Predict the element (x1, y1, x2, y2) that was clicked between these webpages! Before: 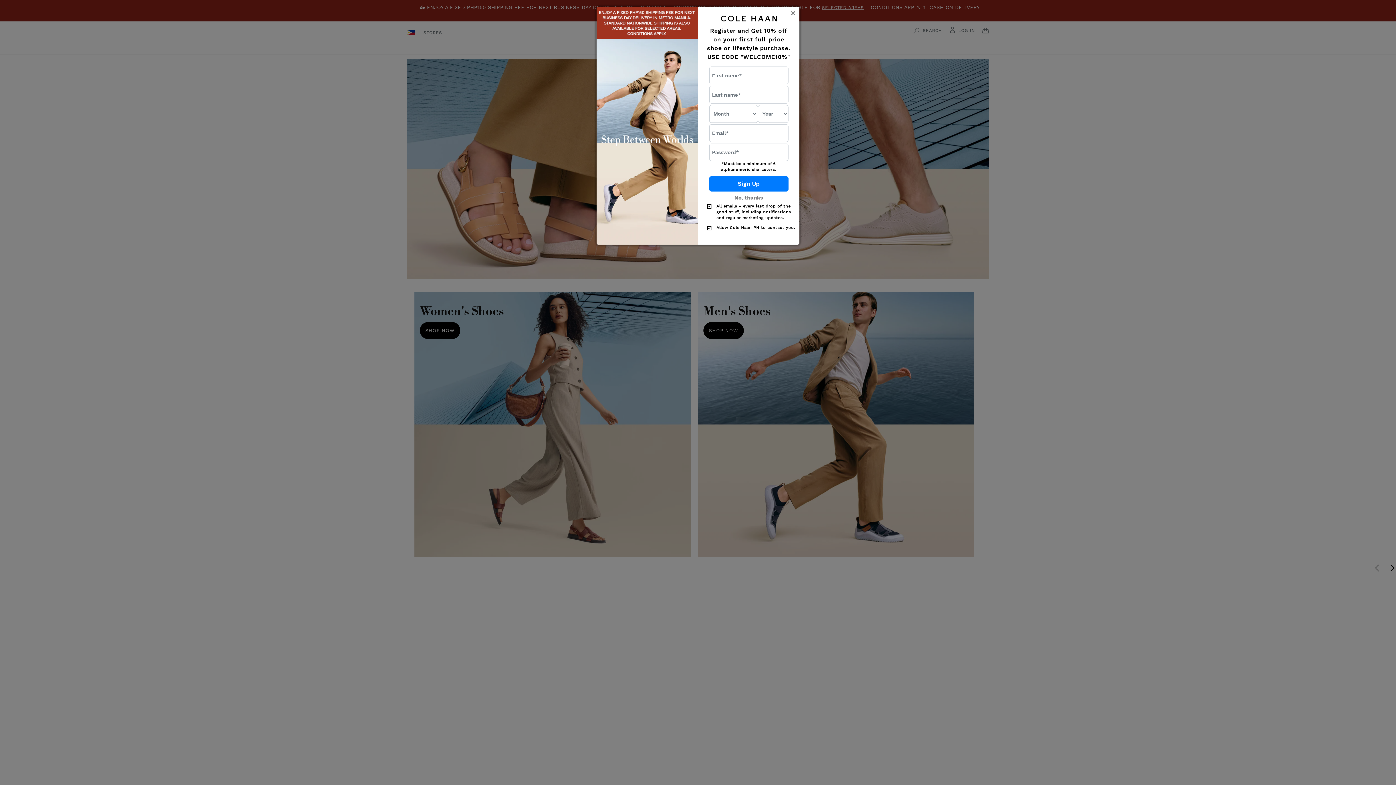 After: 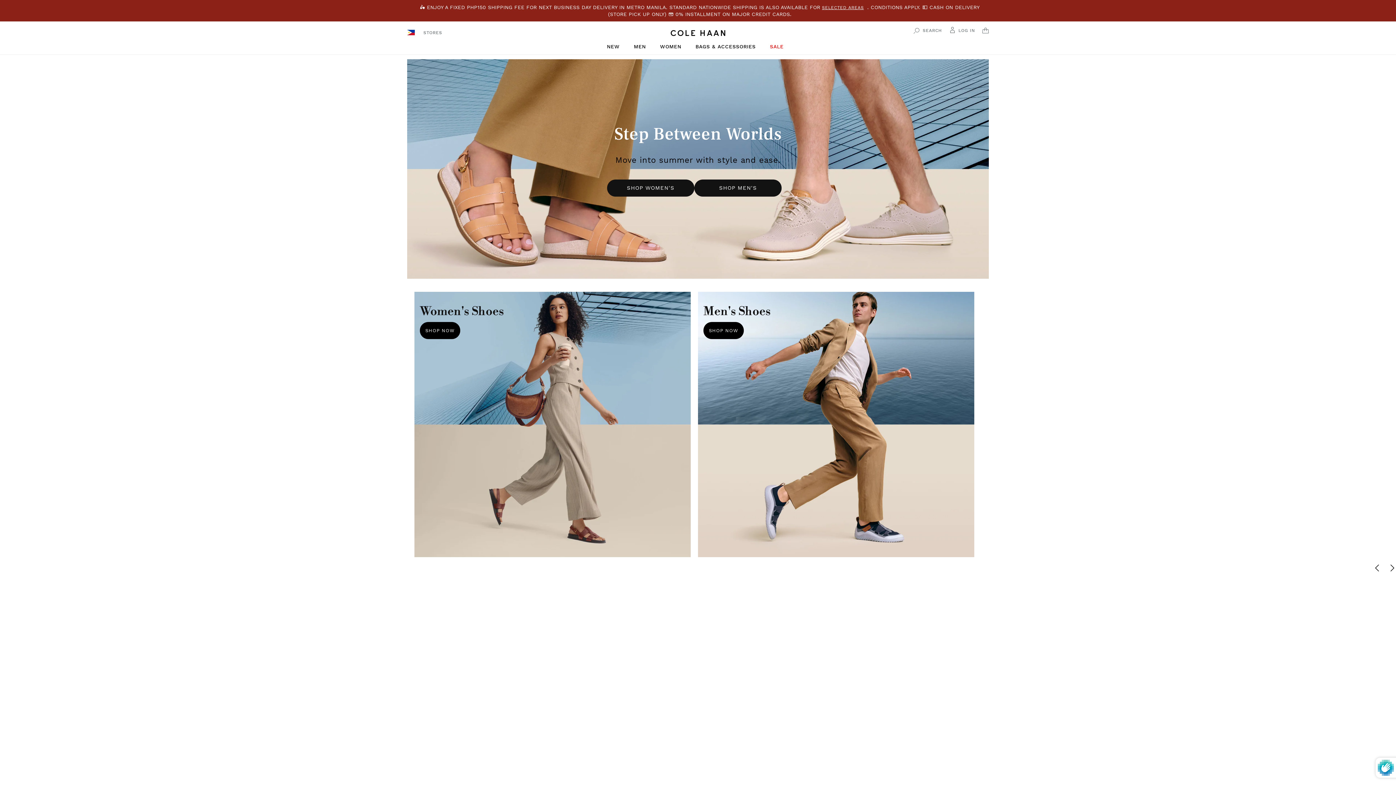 Action: bbox: (734, 195, 763, 200) label: Close